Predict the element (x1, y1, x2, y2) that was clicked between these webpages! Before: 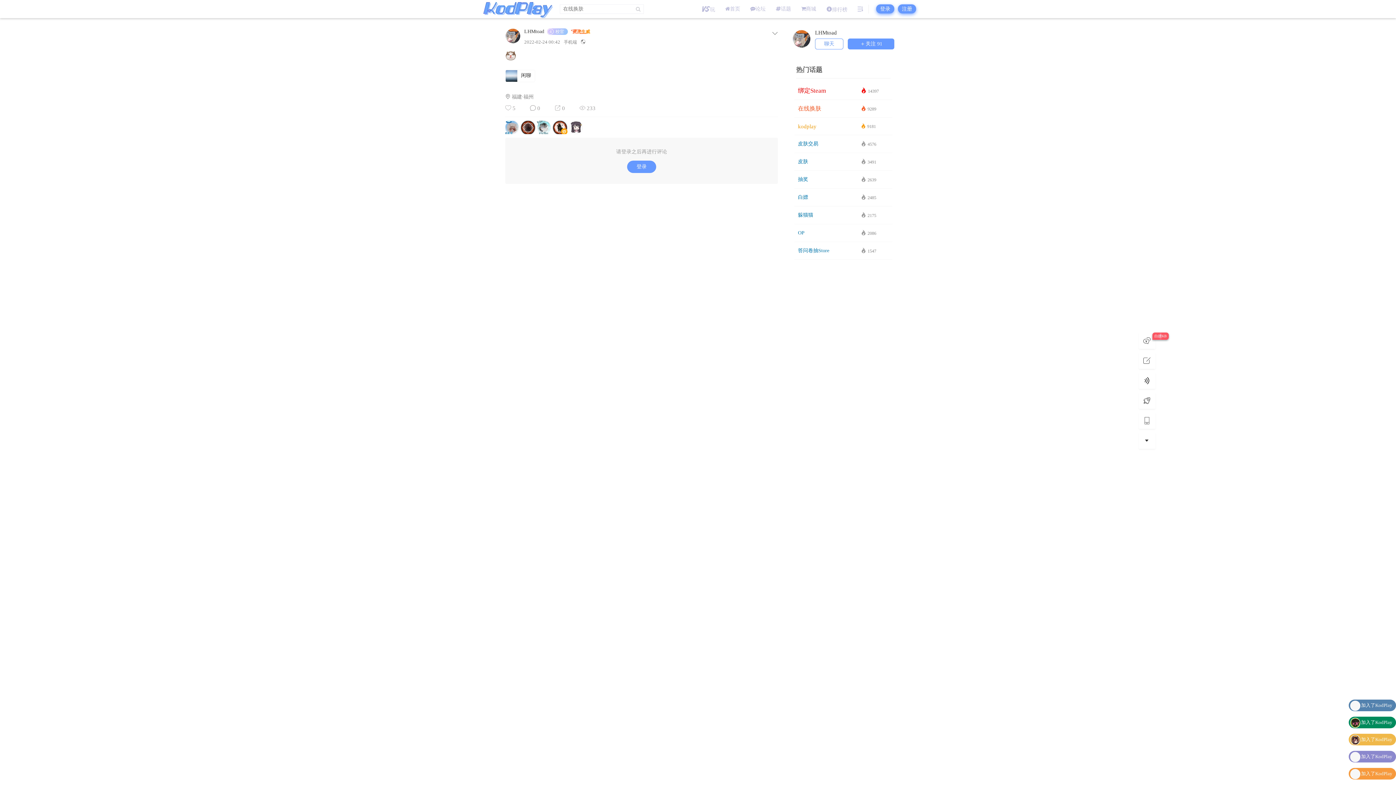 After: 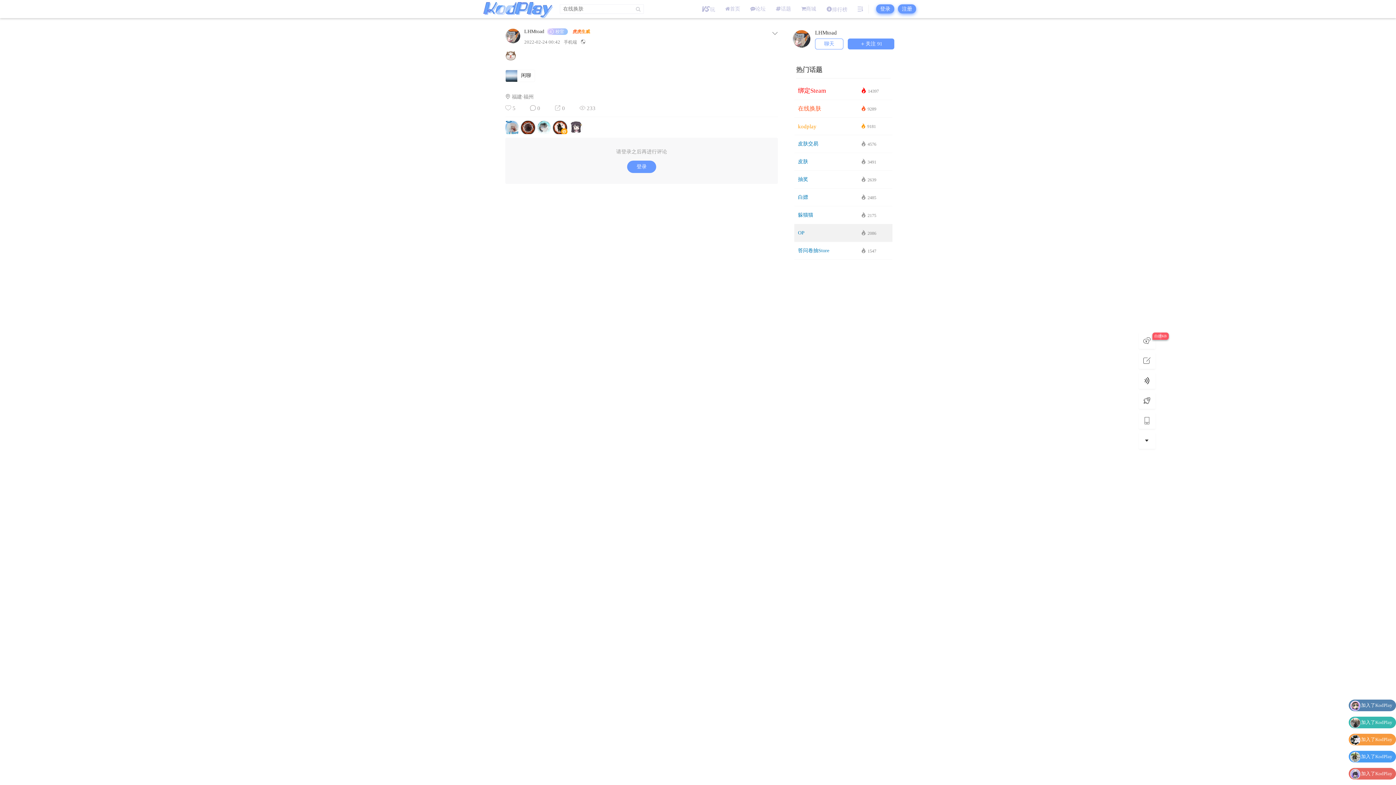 Action: bbox: (794, 224, 892, 241) label: OP
 2086